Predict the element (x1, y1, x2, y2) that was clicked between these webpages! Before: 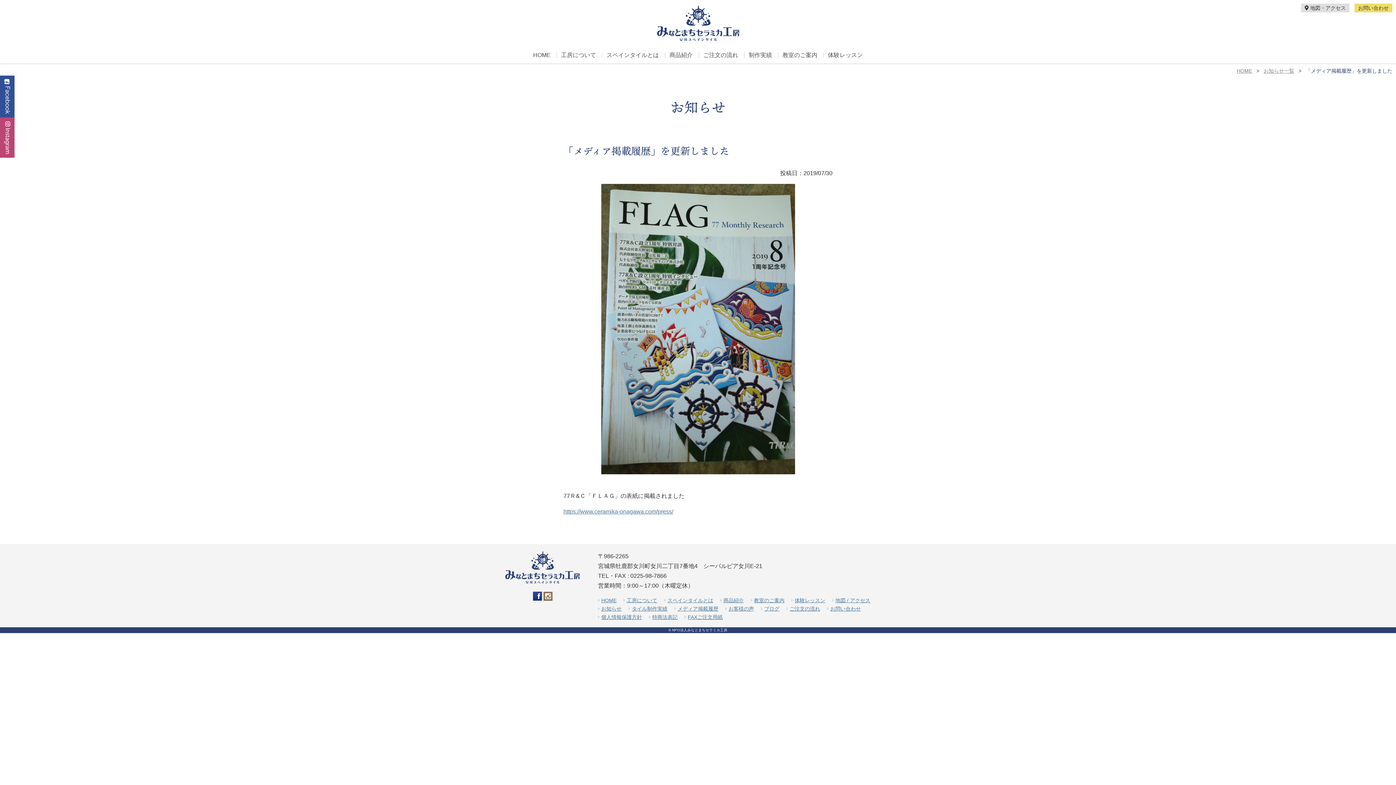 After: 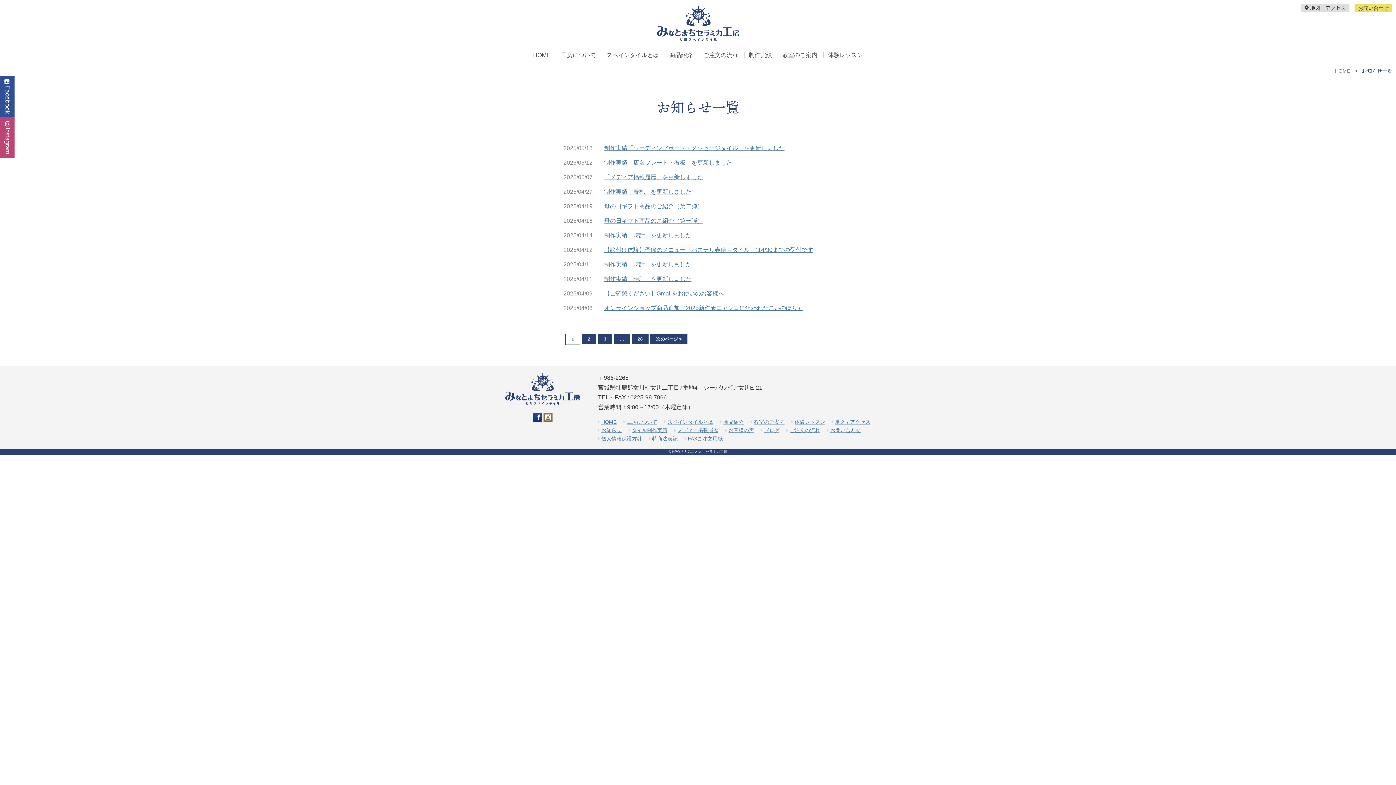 Action: bbox: (601, 606, 621, 612) label: お知らせ